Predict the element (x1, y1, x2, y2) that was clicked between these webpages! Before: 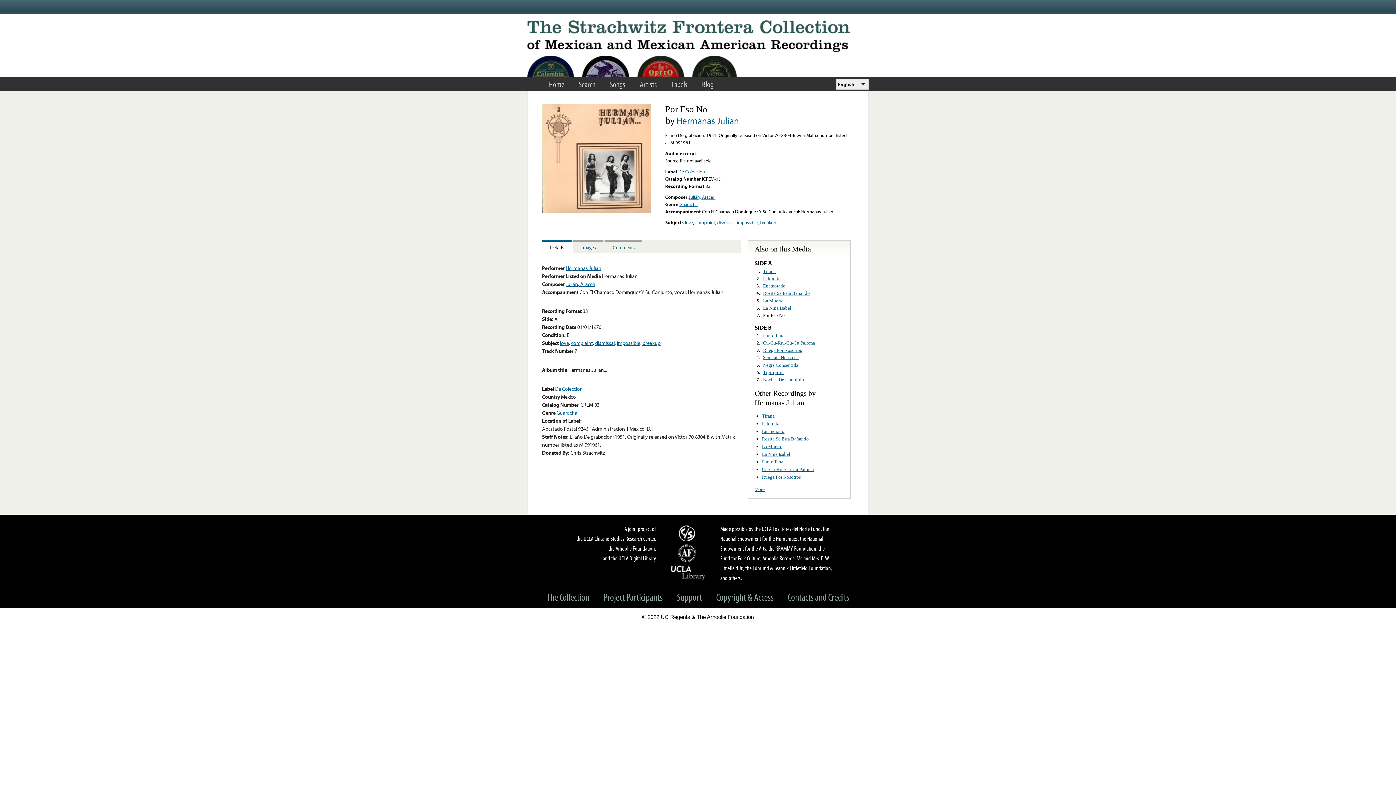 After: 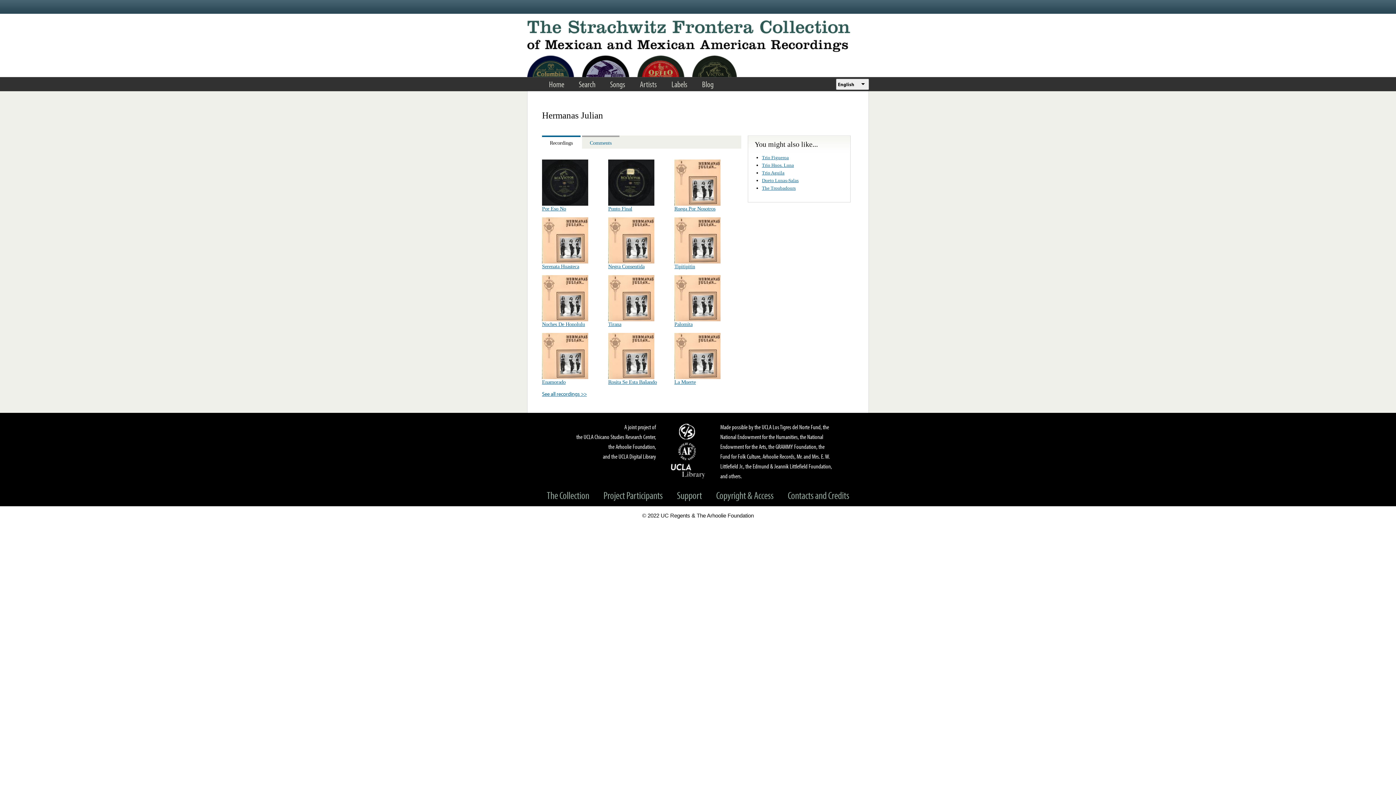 Action: bbox: (676, 114, 739, 126) label: Hermanas Julian